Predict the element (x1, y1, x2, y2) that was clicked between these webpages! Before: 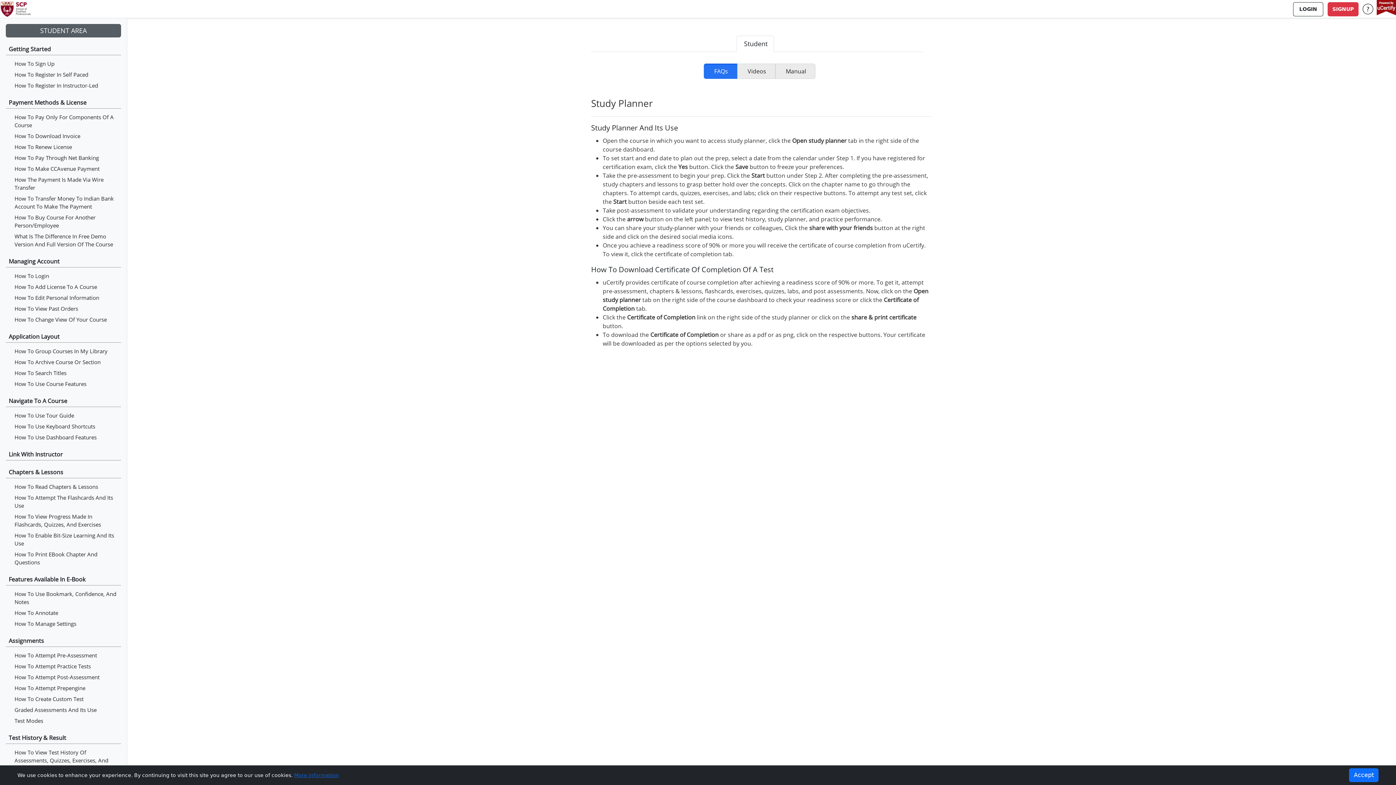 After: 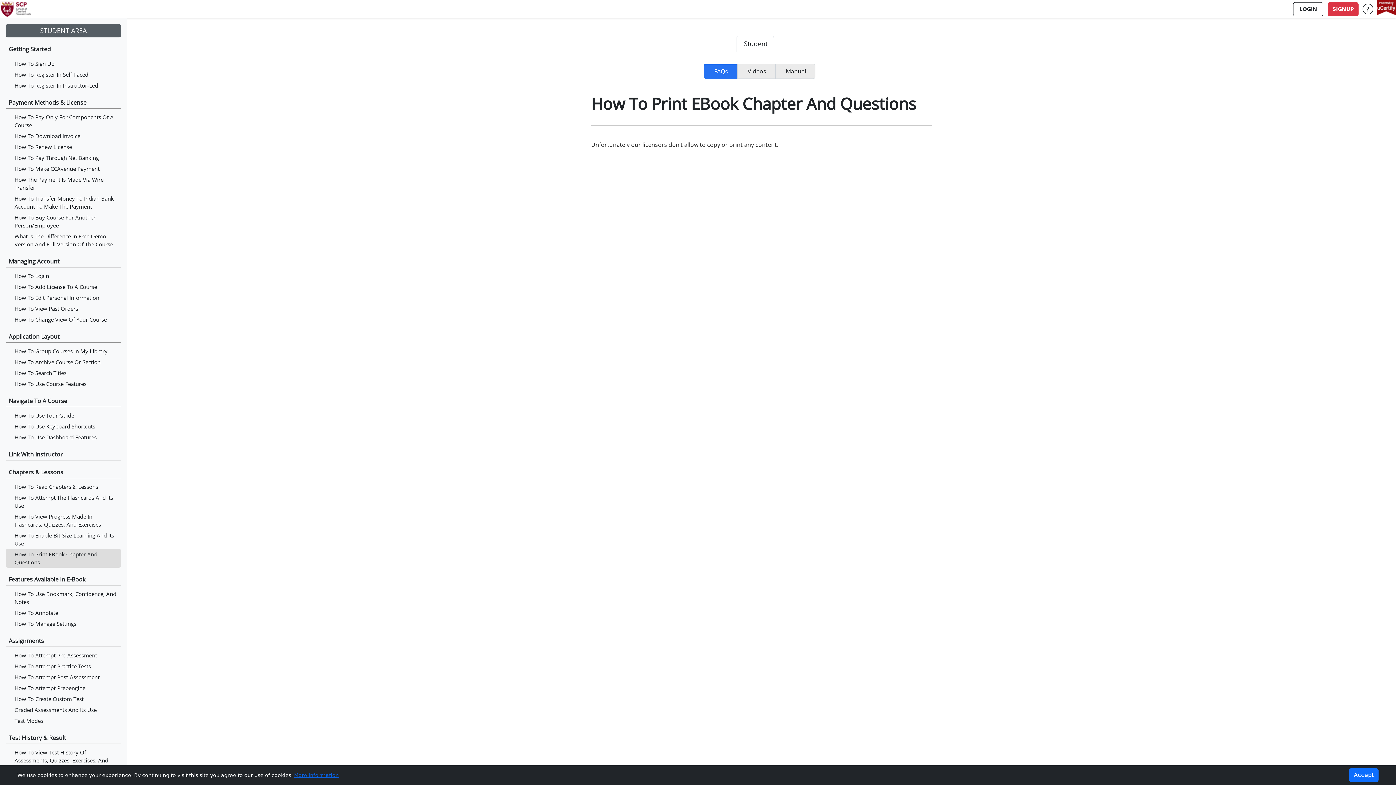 Action: label: How To Print EBook Chapter And Questions bbox: (5, 549, 121, 568)